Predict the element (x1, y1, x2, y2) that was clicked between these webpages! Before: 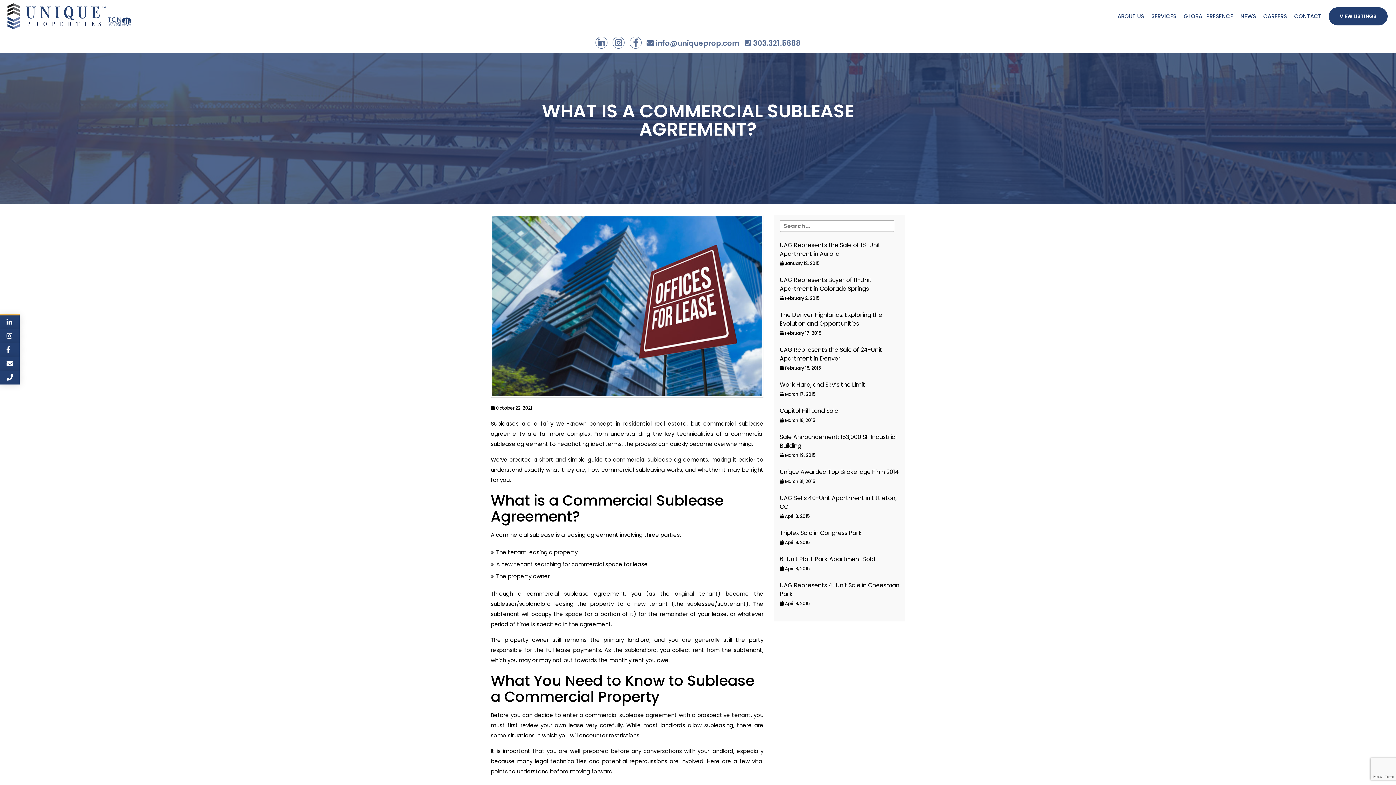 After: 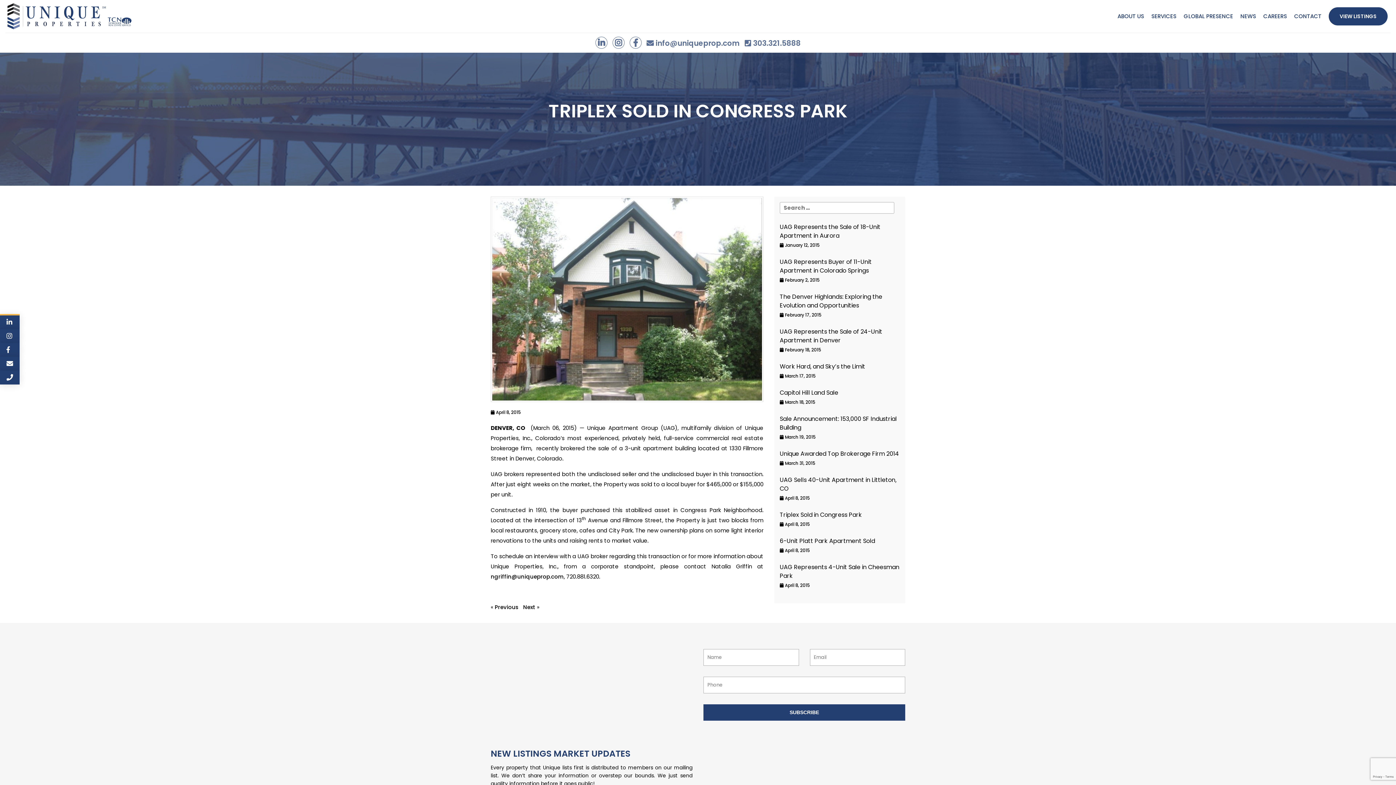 Action: label: Triplex Sold in Congress Park bbox: (780, 529, 900, 537)